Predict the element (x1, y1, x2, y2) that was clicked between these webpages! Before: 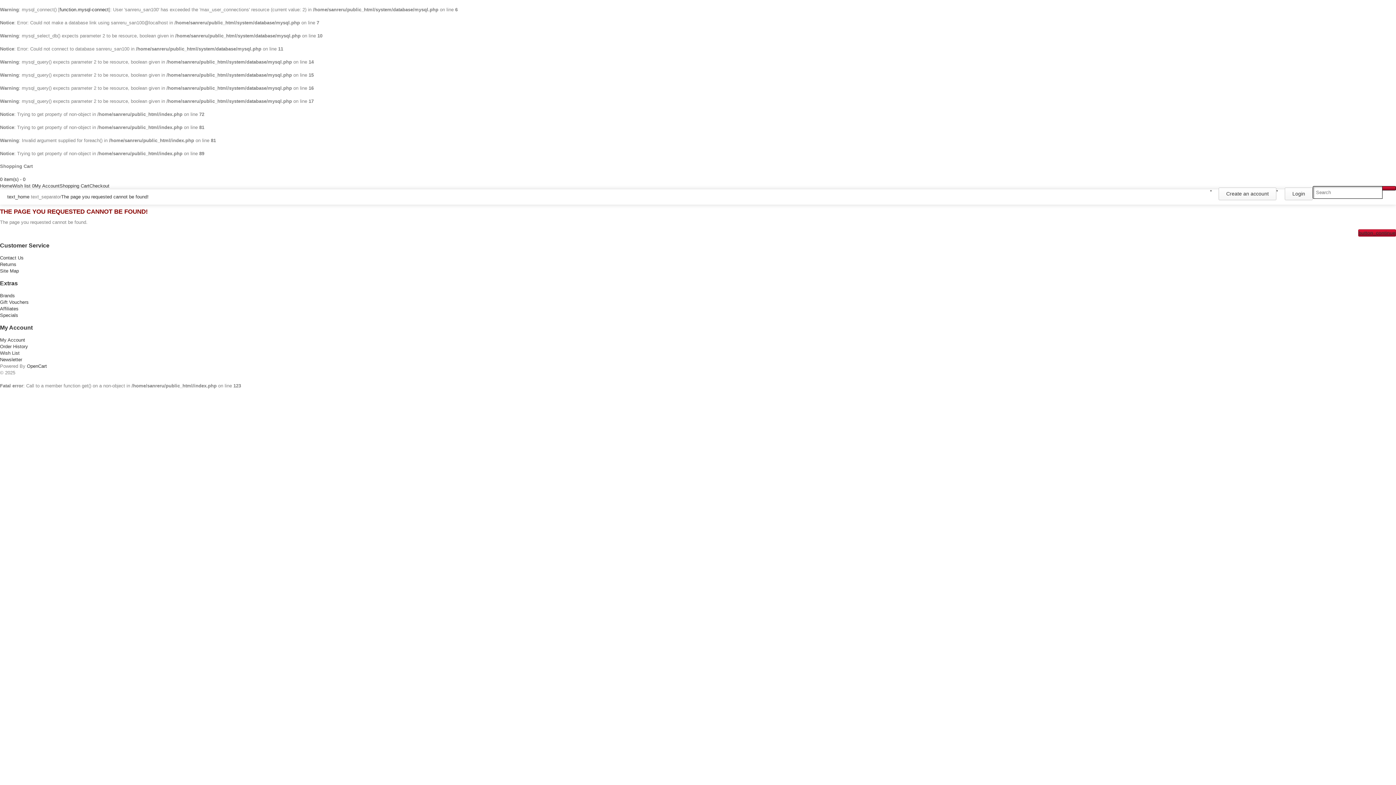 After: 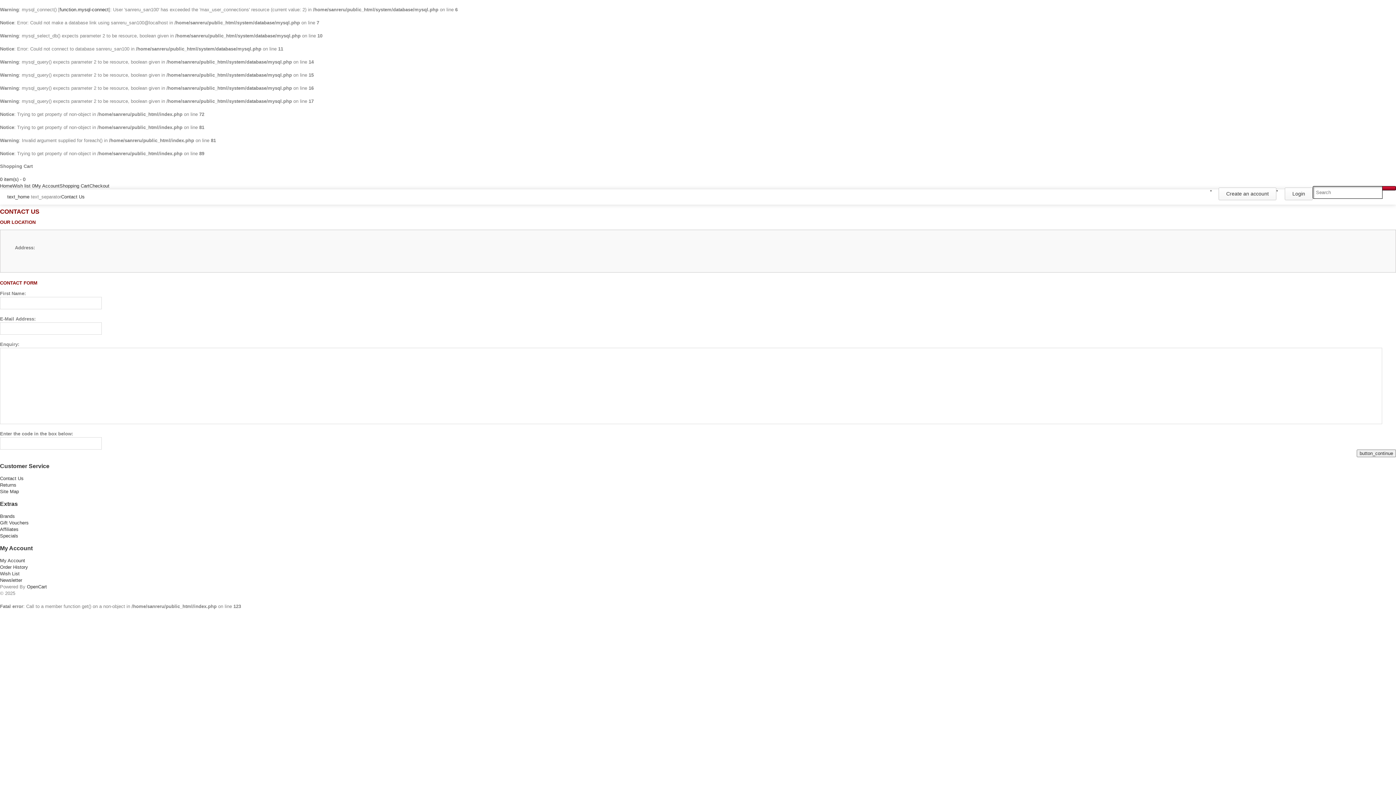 Action: bbox: (0, 255, 23, 260) label: Contact Us